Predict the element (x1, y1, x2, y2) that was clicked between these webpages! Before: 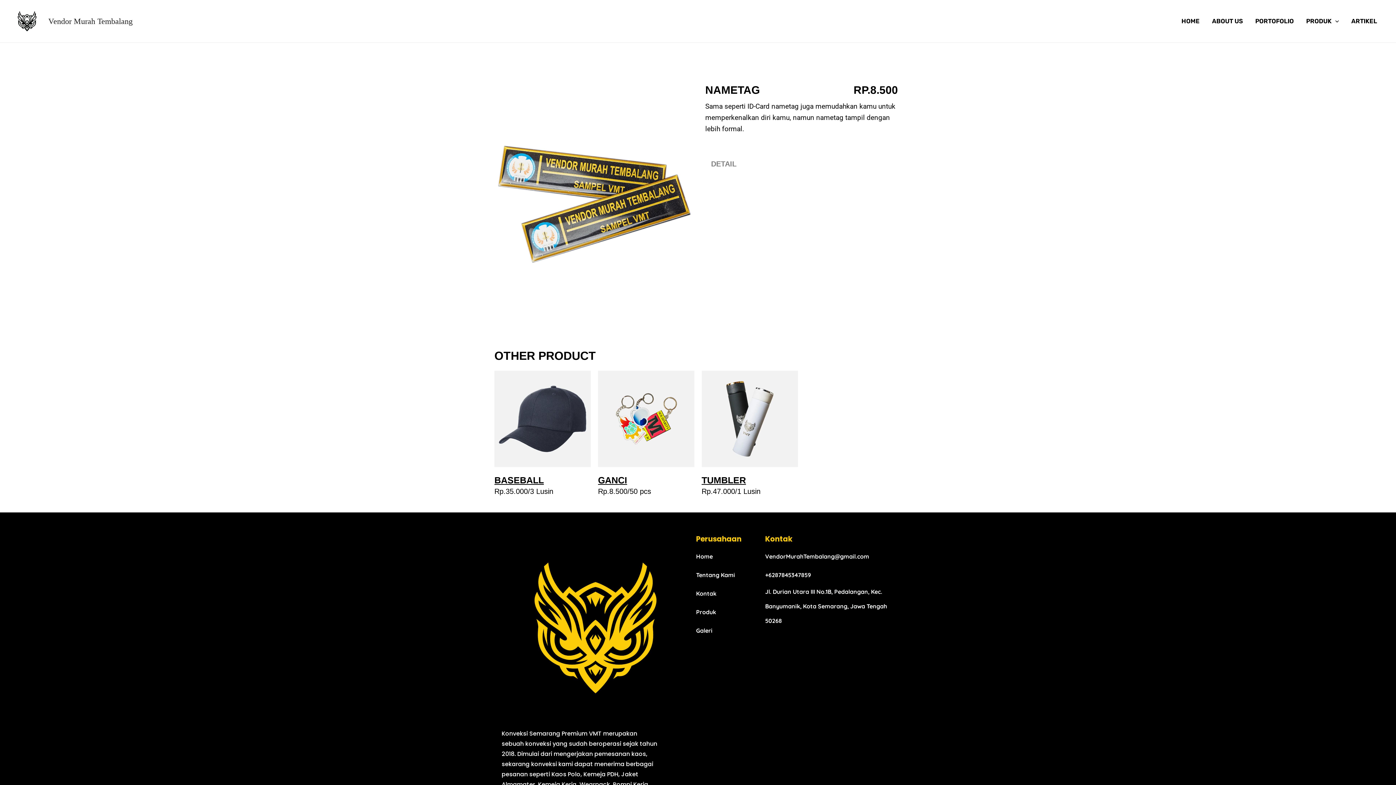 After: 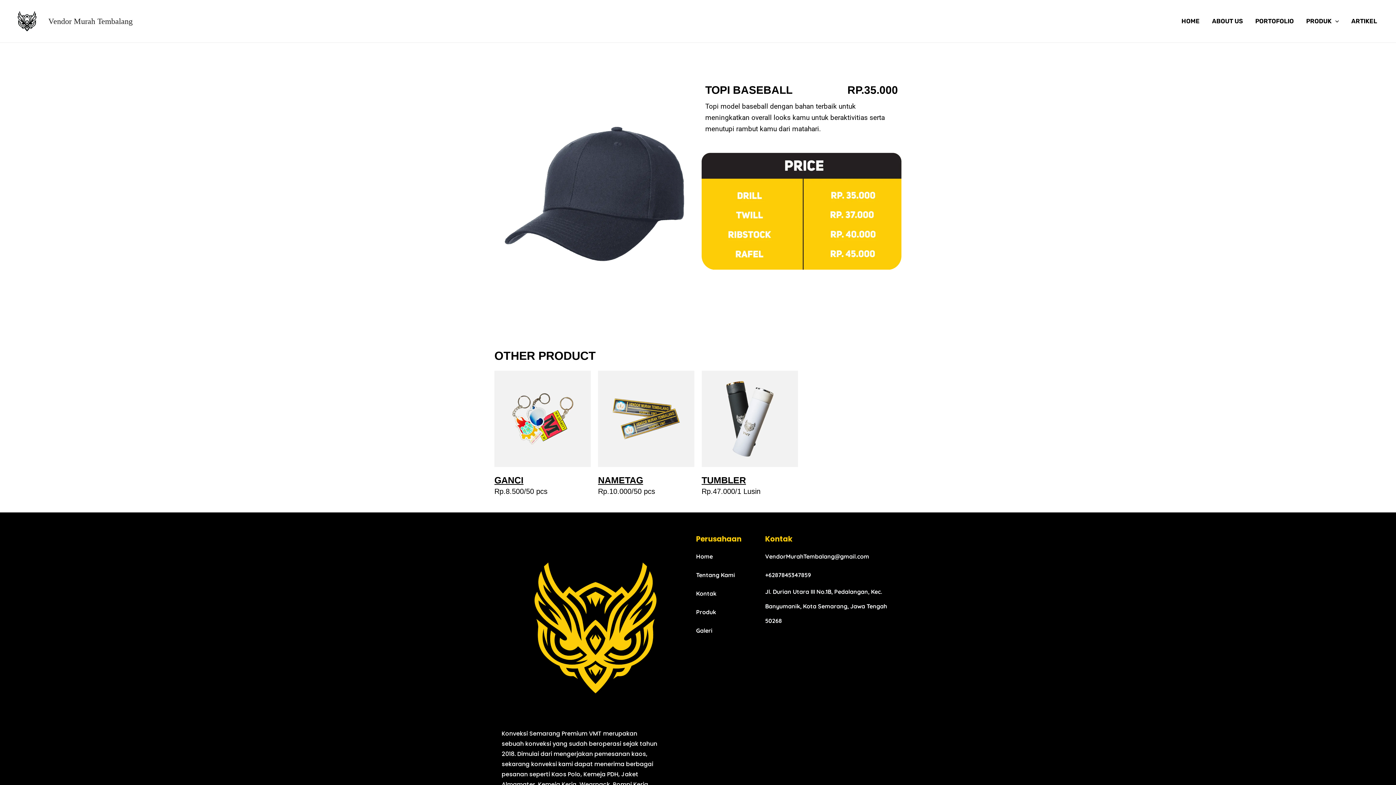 Action: bbox: (494, 370, 590, 467)